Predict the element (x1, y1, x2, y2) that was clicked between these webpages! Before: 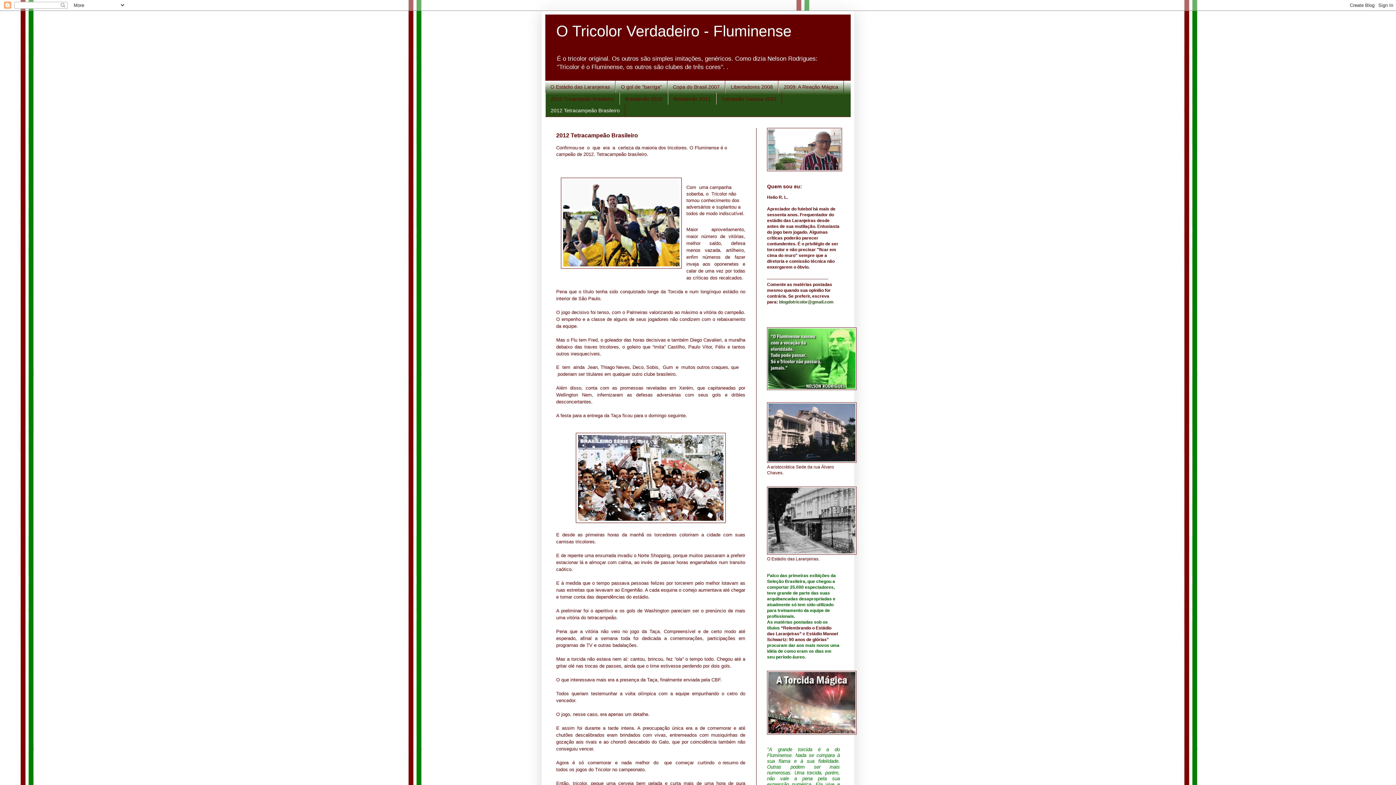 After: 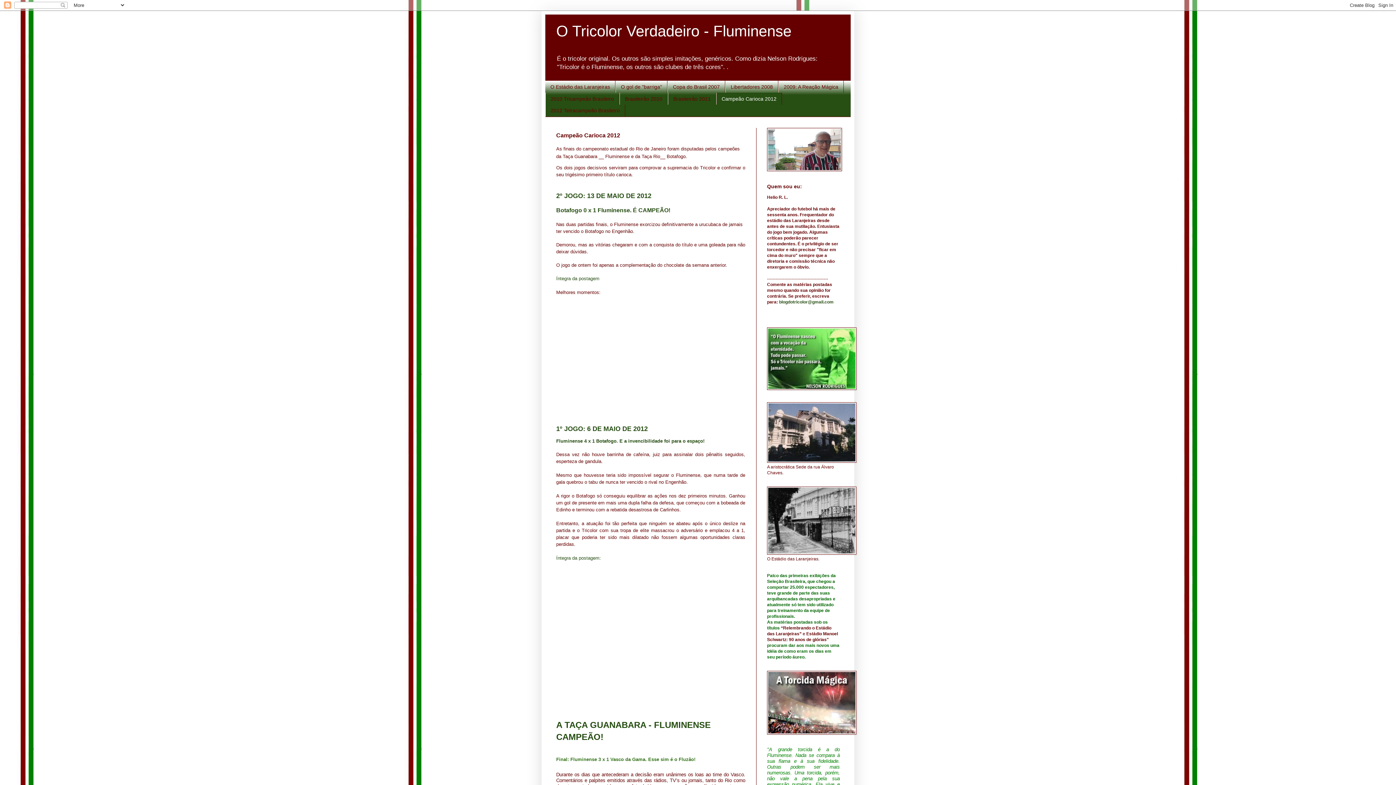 Action: bbox: (716, 92, 782, 104) label: Campeão Carioca 2012